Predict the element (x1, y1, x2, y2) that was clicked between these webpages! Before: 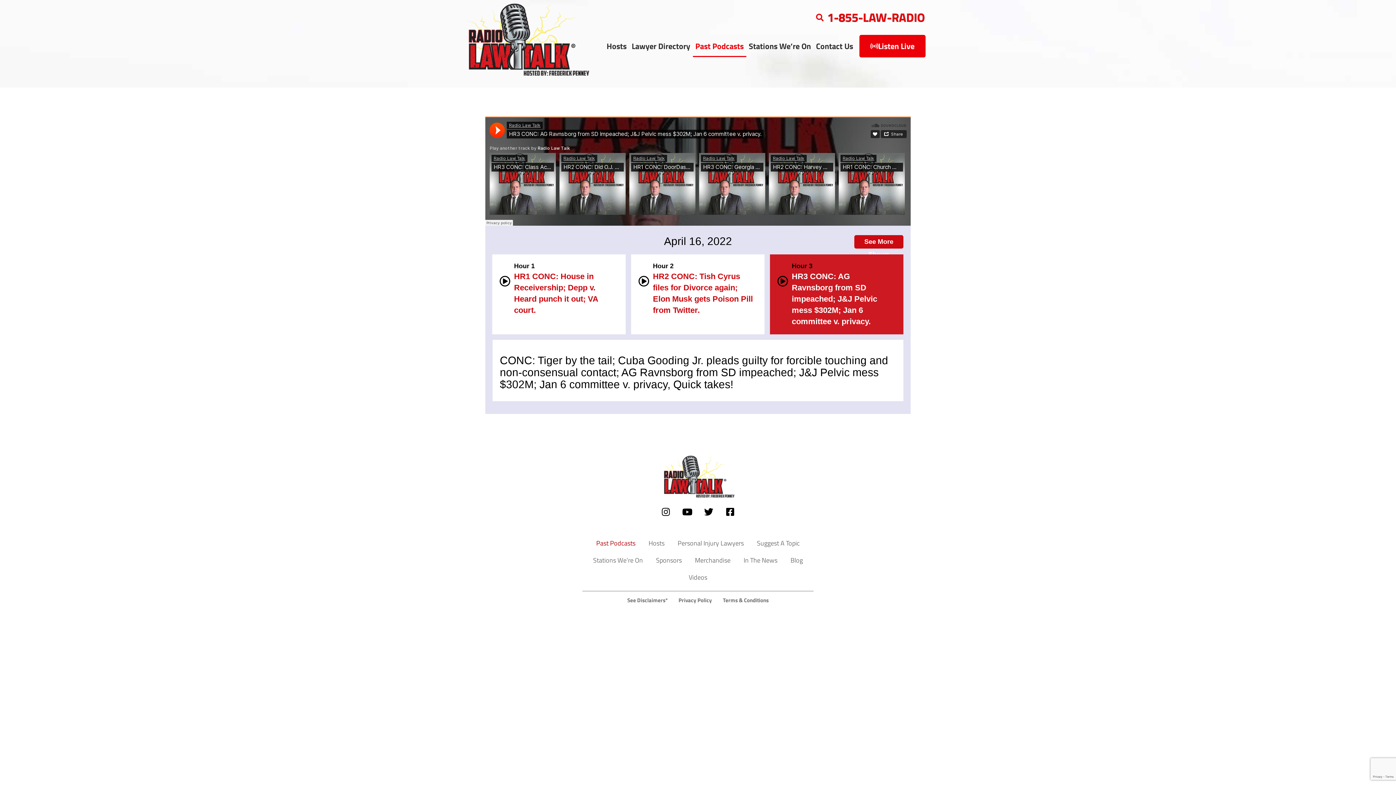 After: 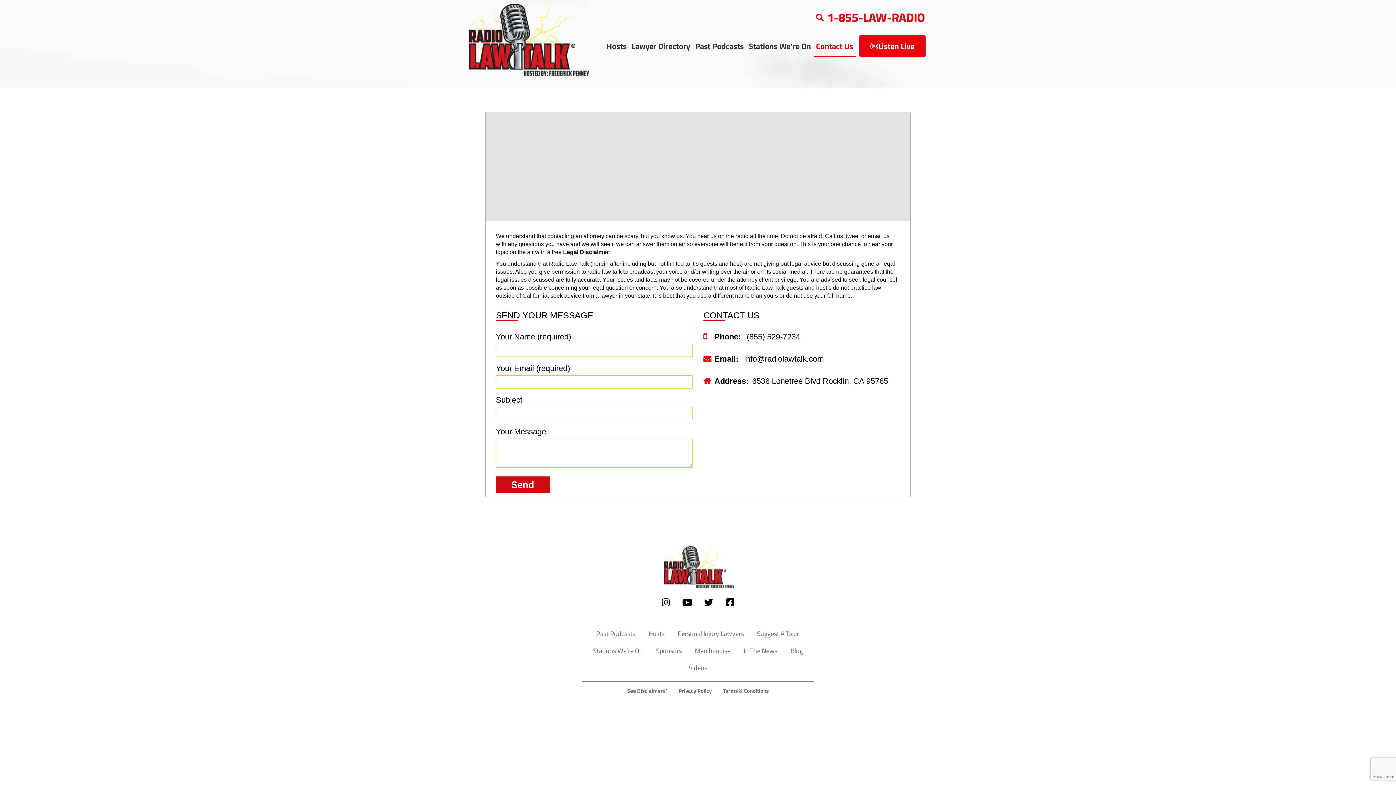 Action: bbox: (813, 35, 855, 57) label: Contact Us